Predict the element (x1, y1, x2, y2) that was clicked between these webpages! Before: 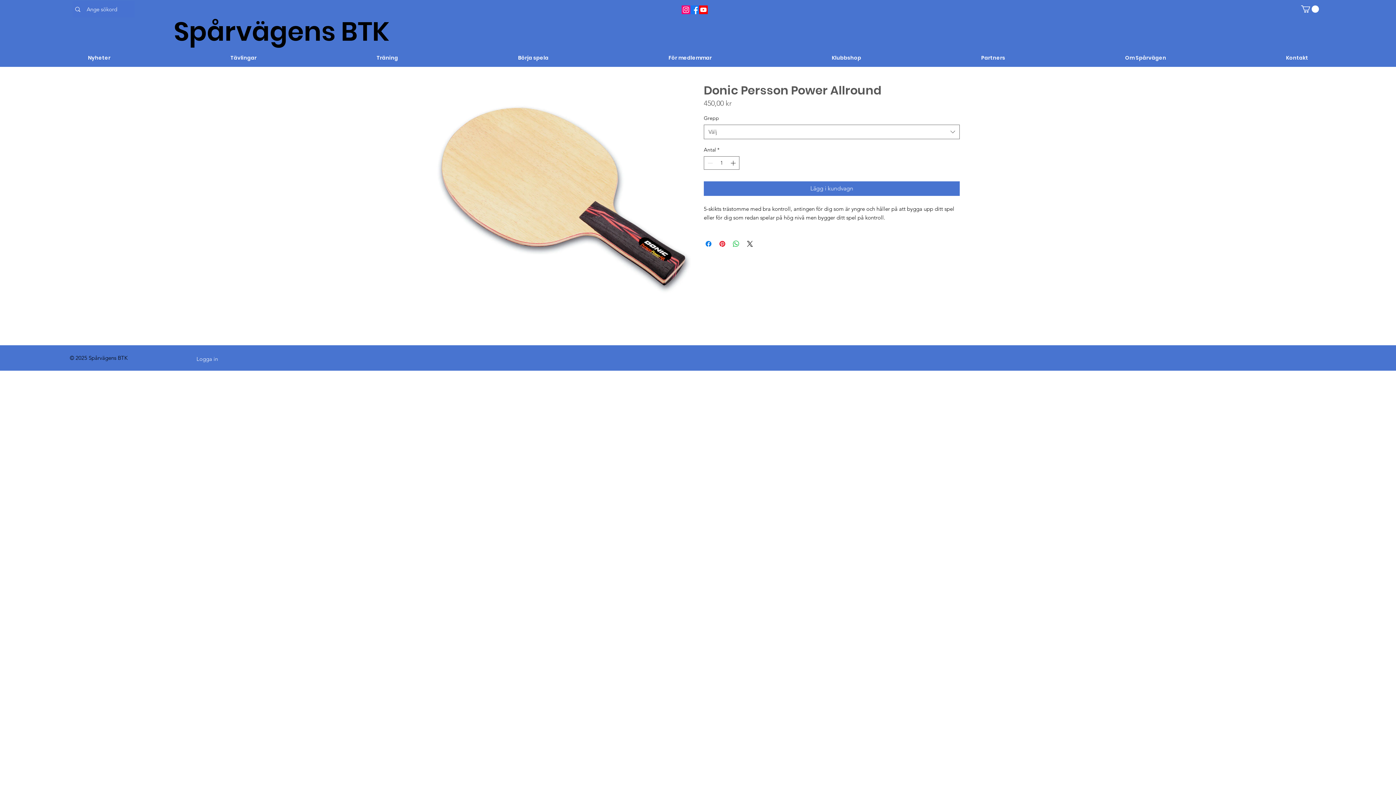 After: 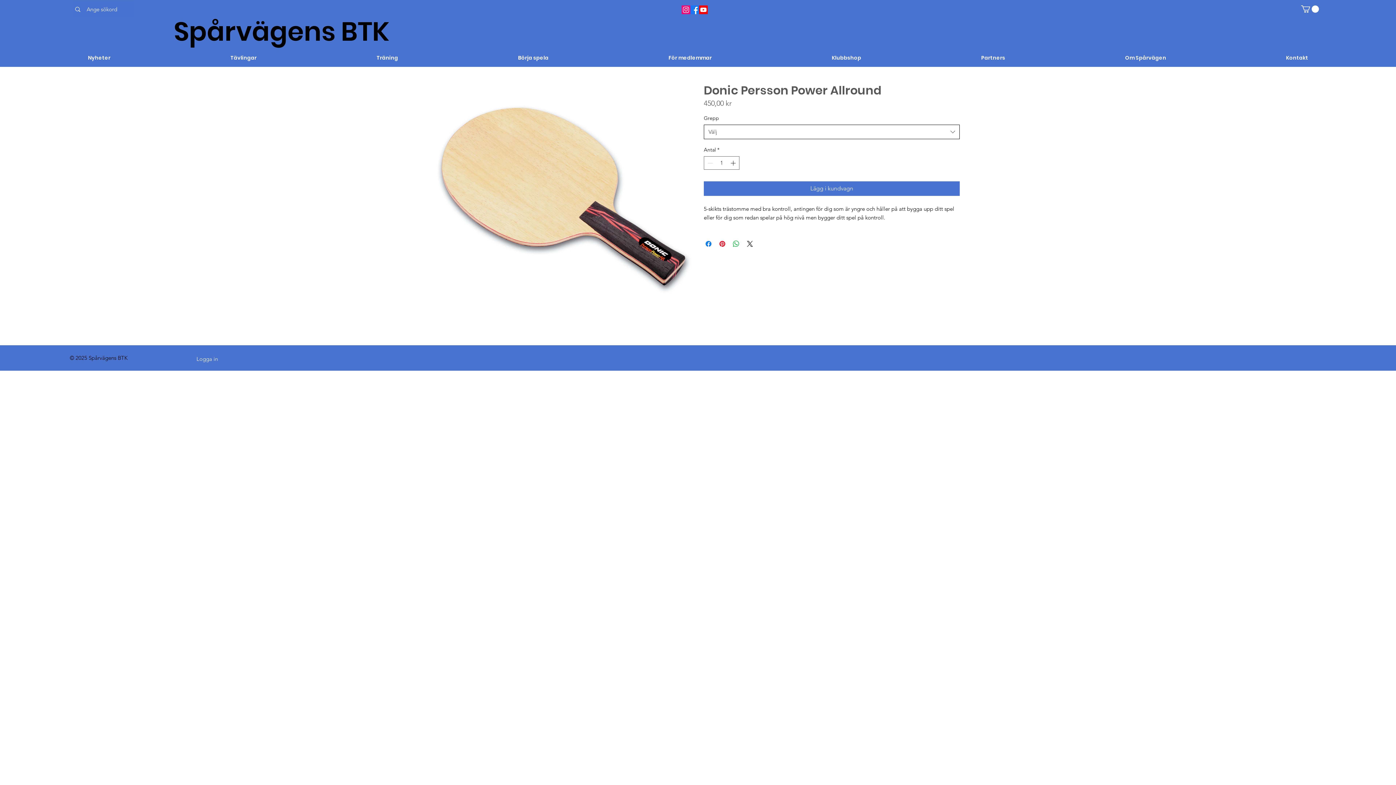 Action: label: Välj bbox: (704, 124, 960, 139)